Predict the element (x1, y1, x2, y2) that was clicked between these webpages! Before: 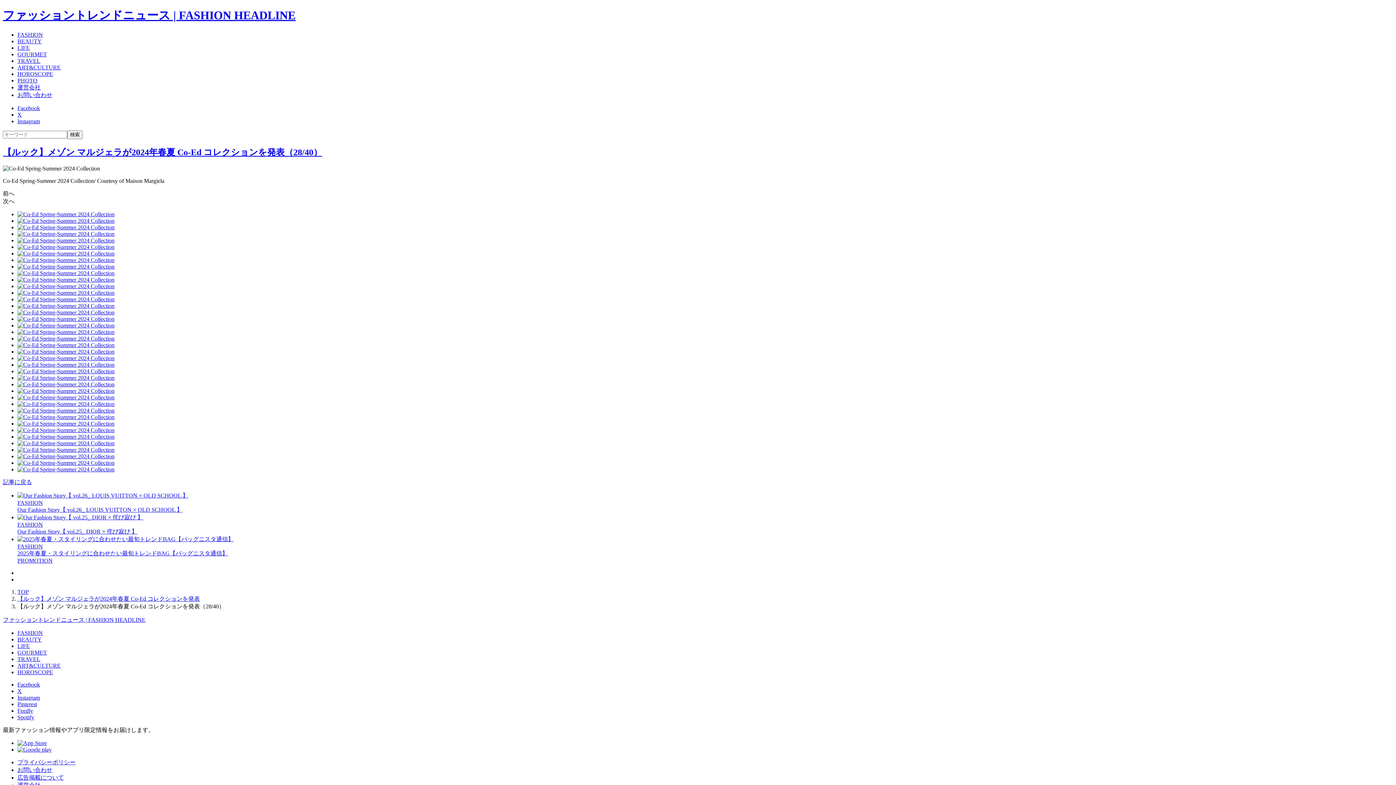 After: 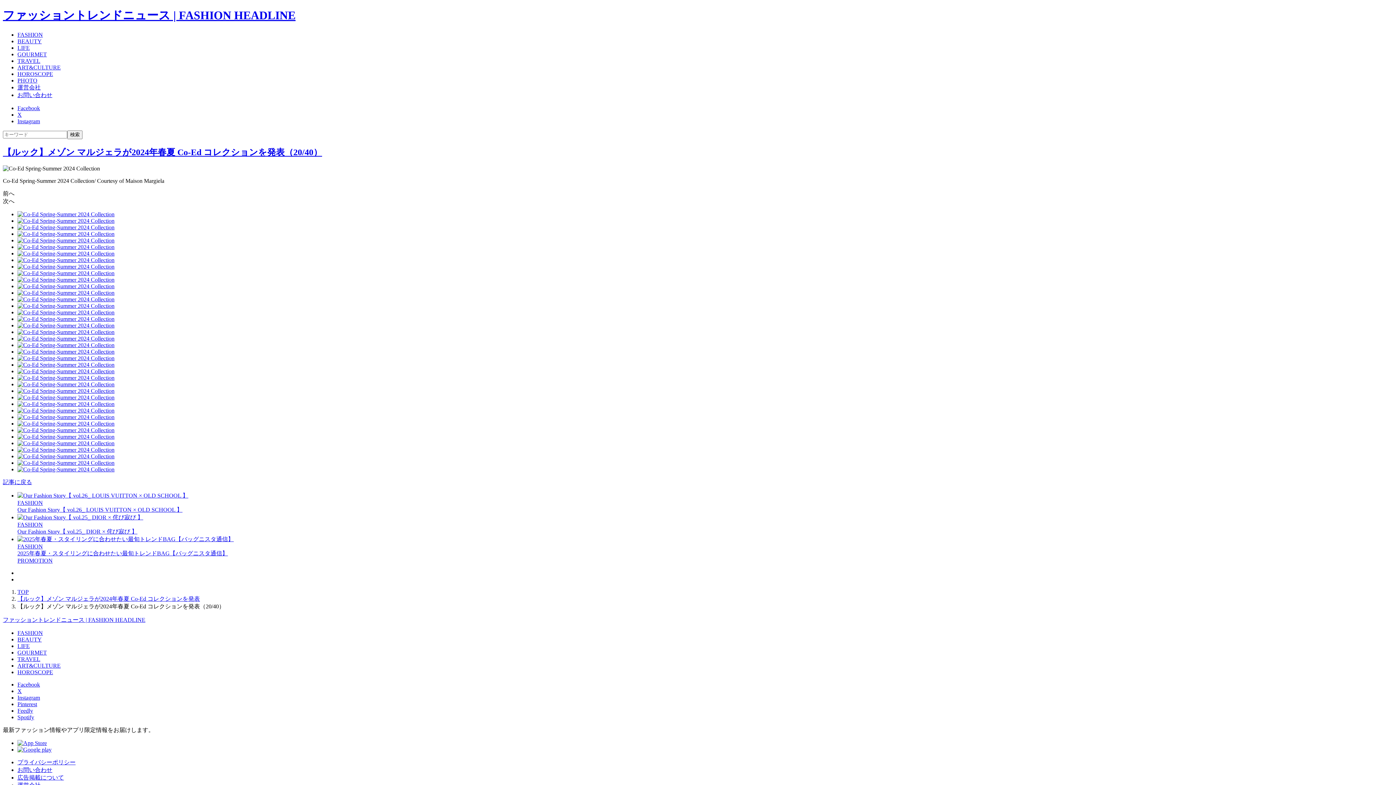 Action: bbox: (17, 335, 1393, 342)